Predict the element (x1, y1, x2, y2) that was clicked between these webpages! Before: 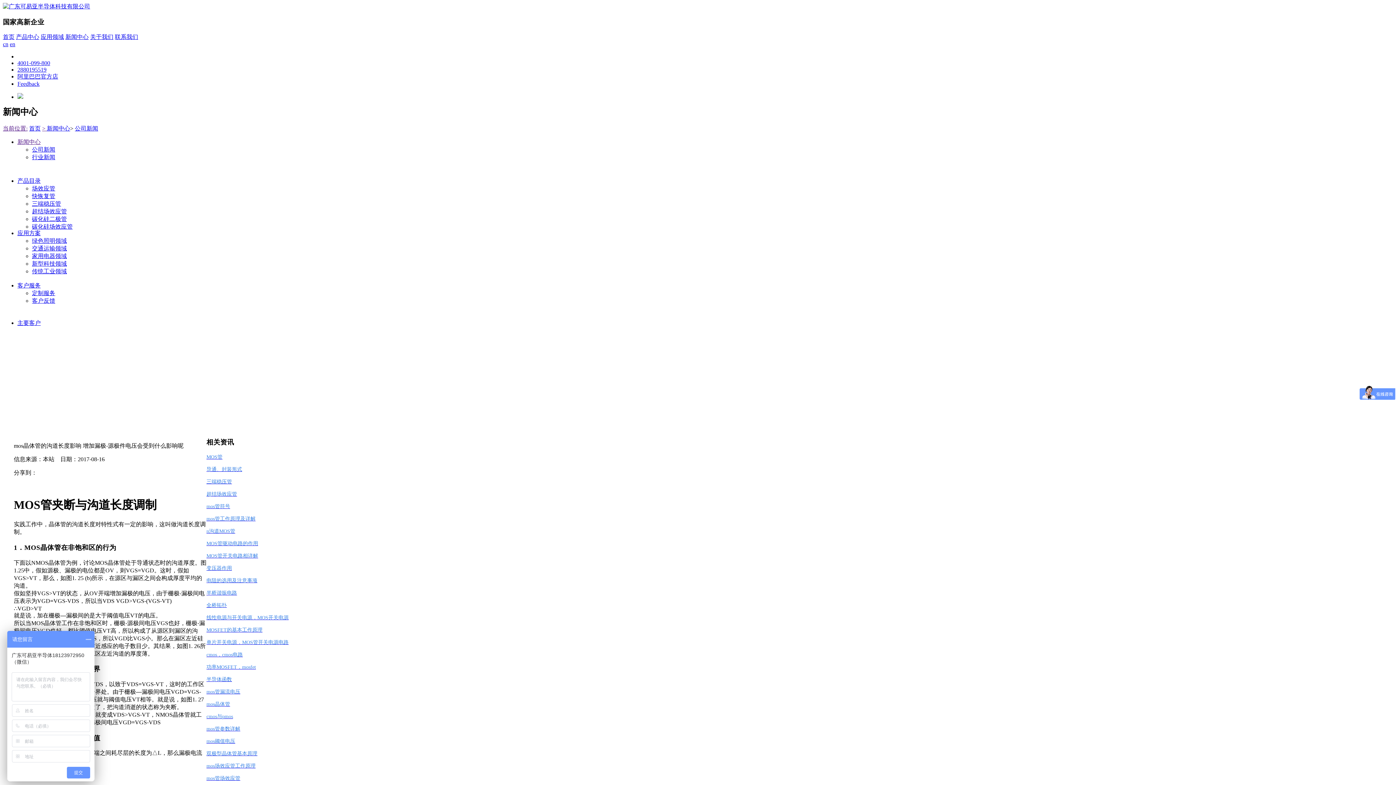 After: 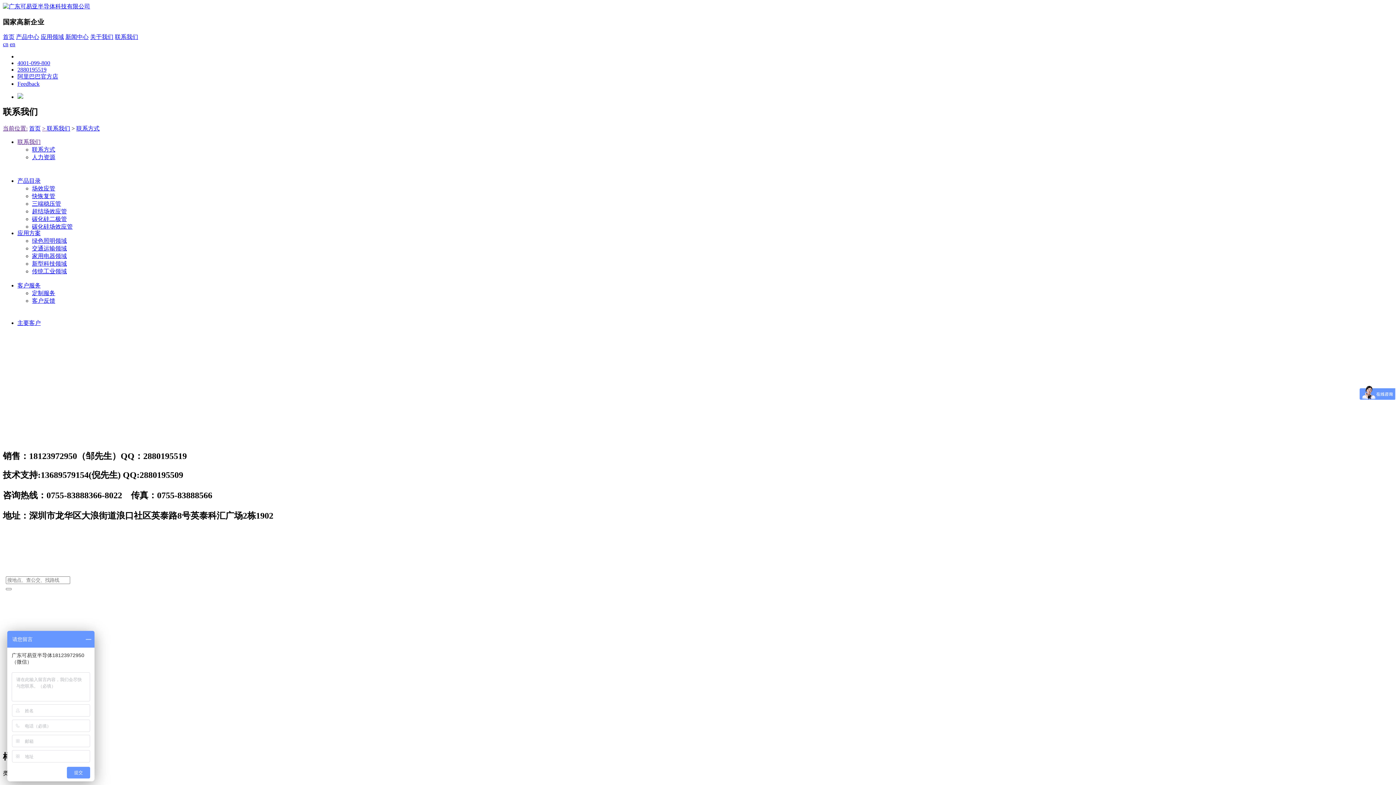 Action: bbox: (114, 33, 138, 40) label: 联系我们